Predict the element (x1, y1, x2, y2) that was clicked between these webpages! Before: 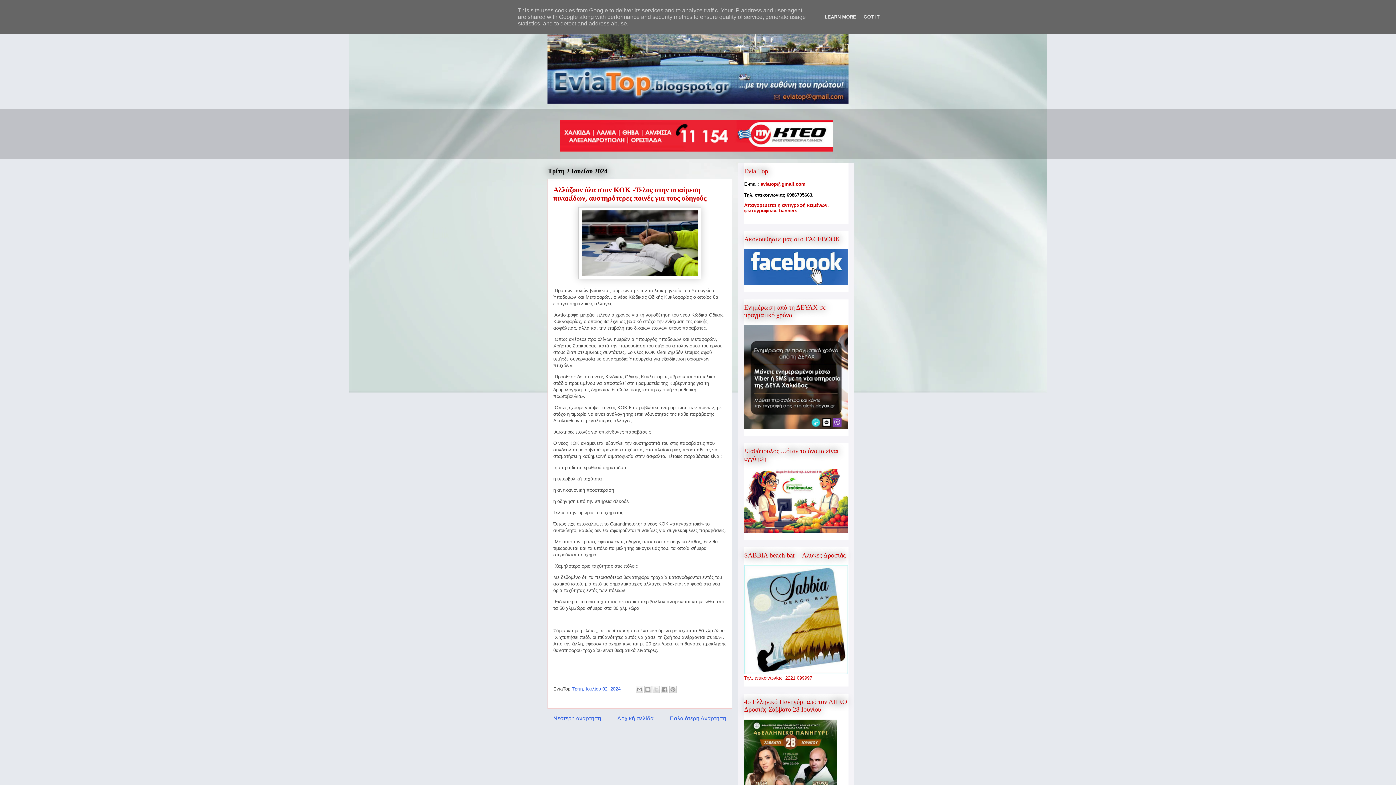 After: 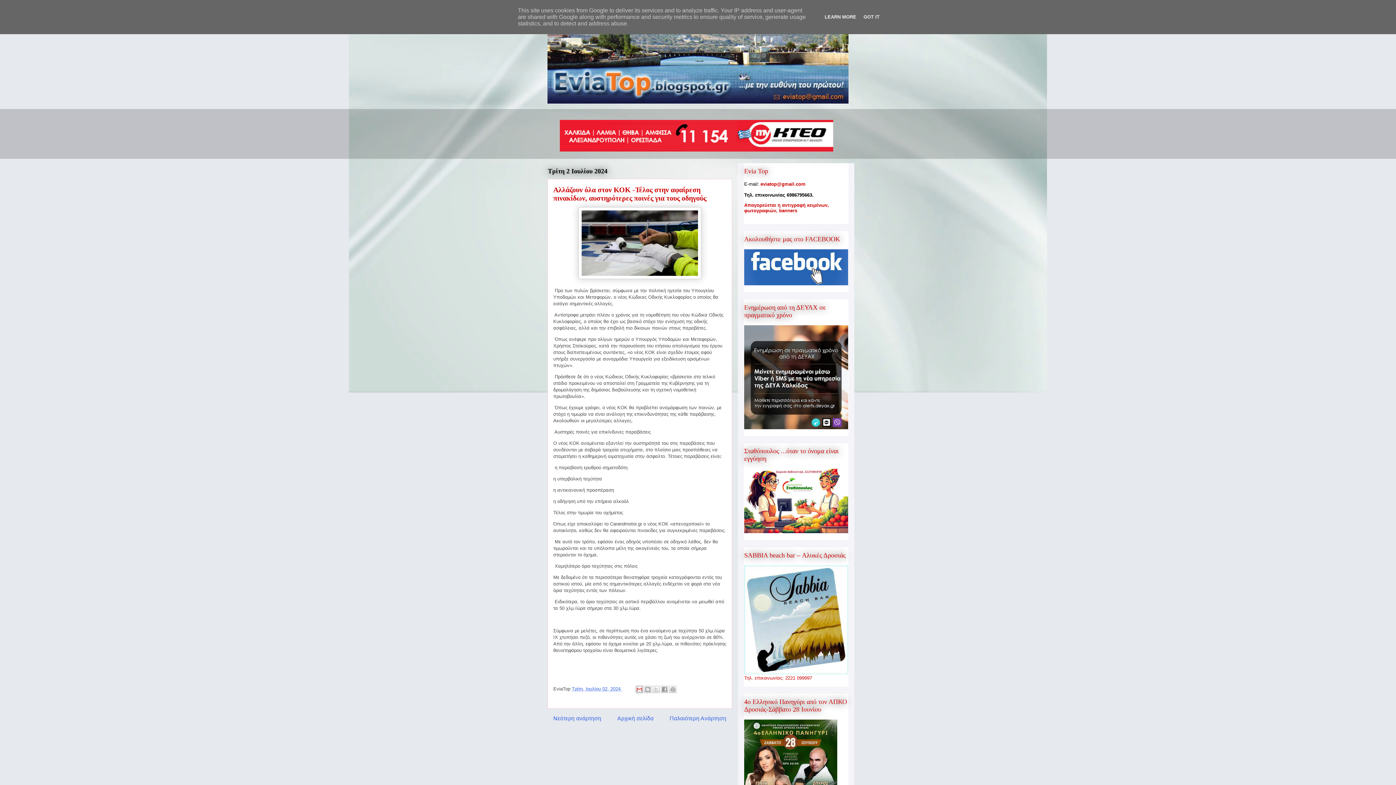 Action: label: Αποστολή με μήνυμα ηλεκτρονικού ταχυδρομείου bbox: (636, 686, 643, 693)